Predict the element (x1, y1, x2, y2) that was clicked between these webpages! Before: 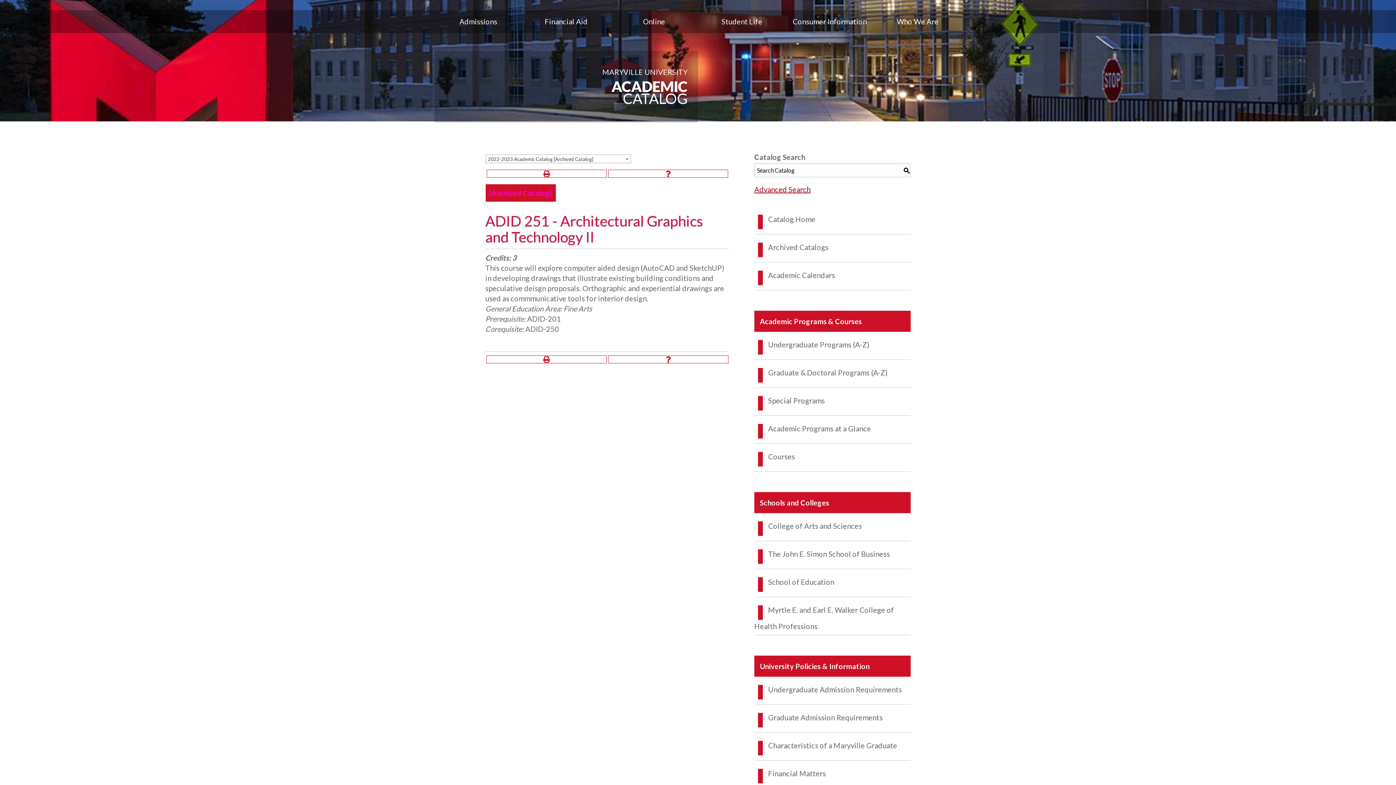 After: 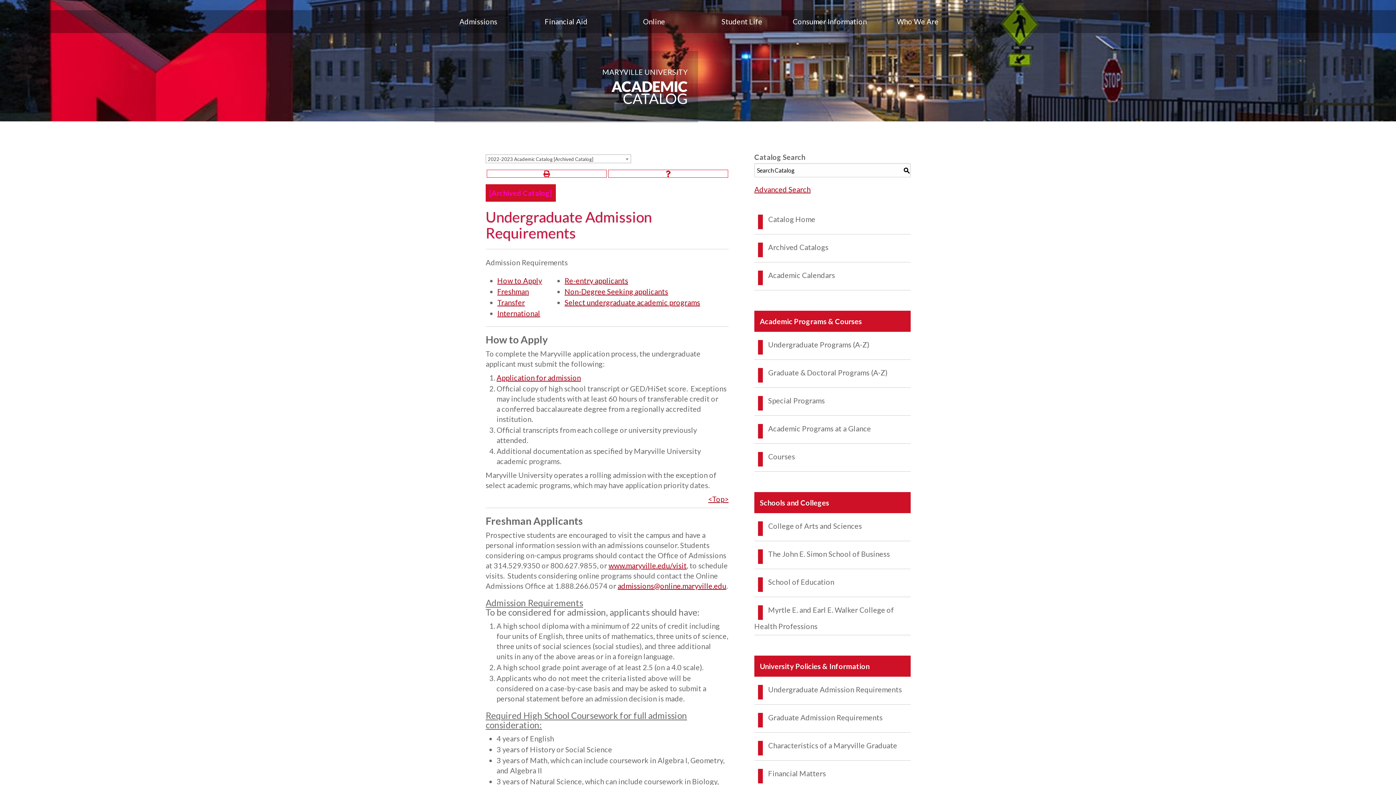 Action: bbox: (754, 677, 910, 705) label: Undergraduate Admission Requirements